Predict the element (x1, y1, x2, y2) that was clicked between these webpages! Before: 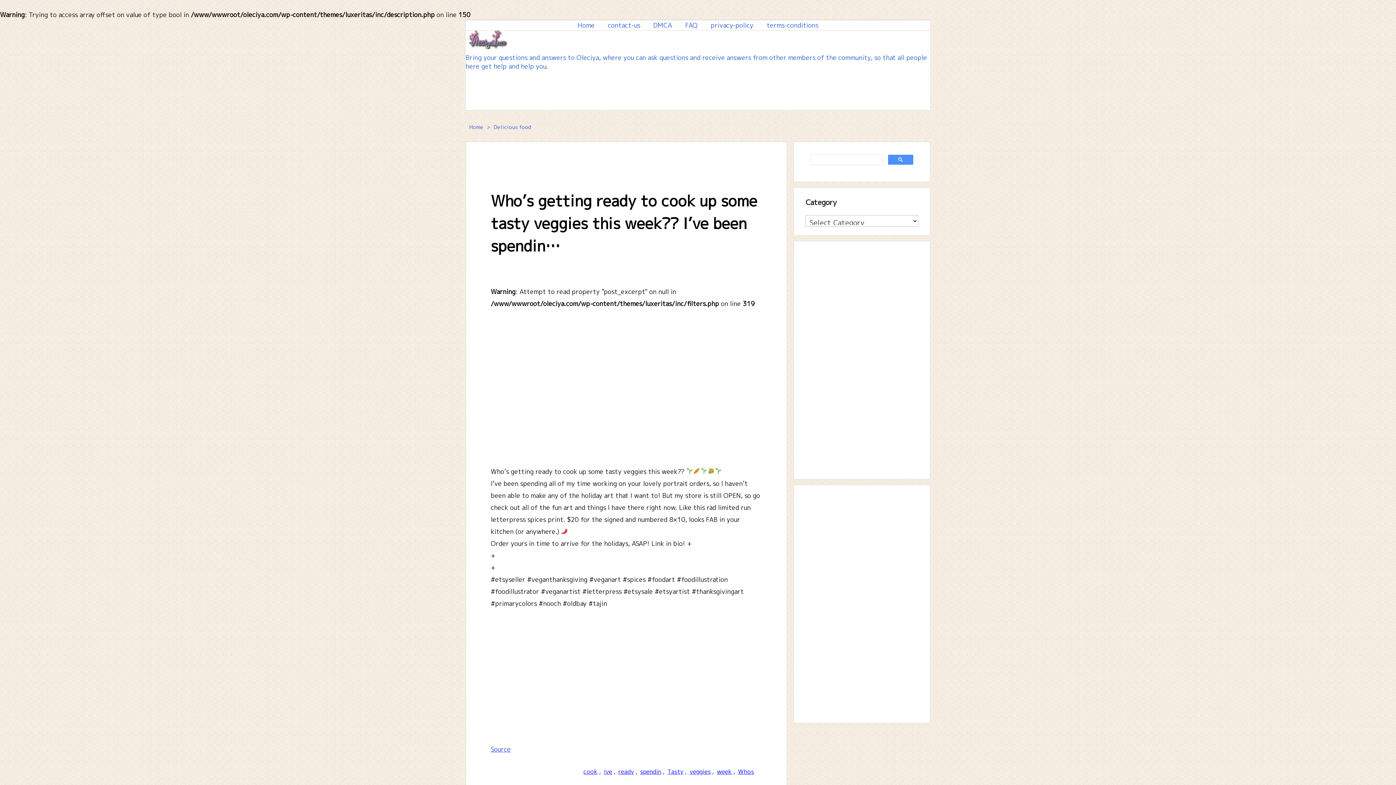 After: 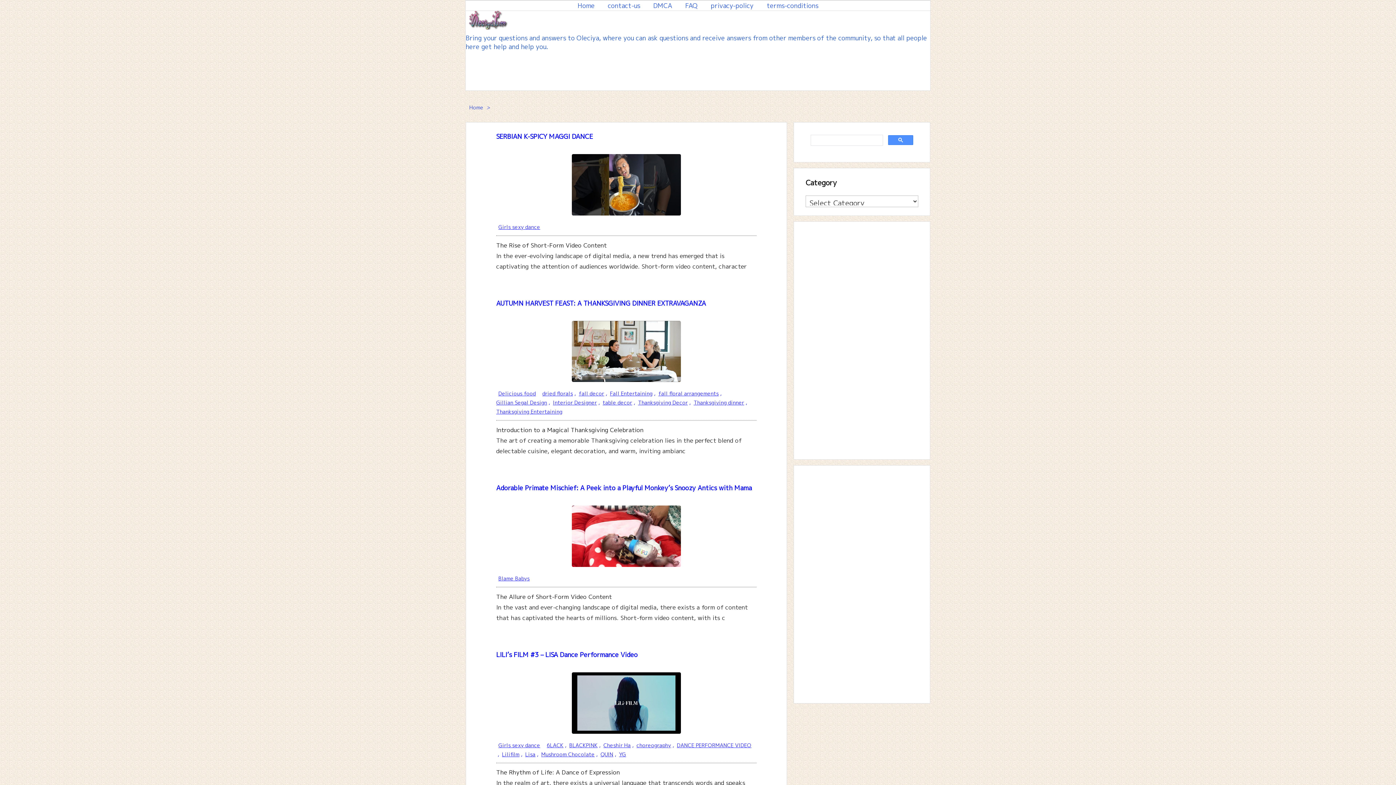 Action: label: Home bbox: (571, 20, 601, 30)